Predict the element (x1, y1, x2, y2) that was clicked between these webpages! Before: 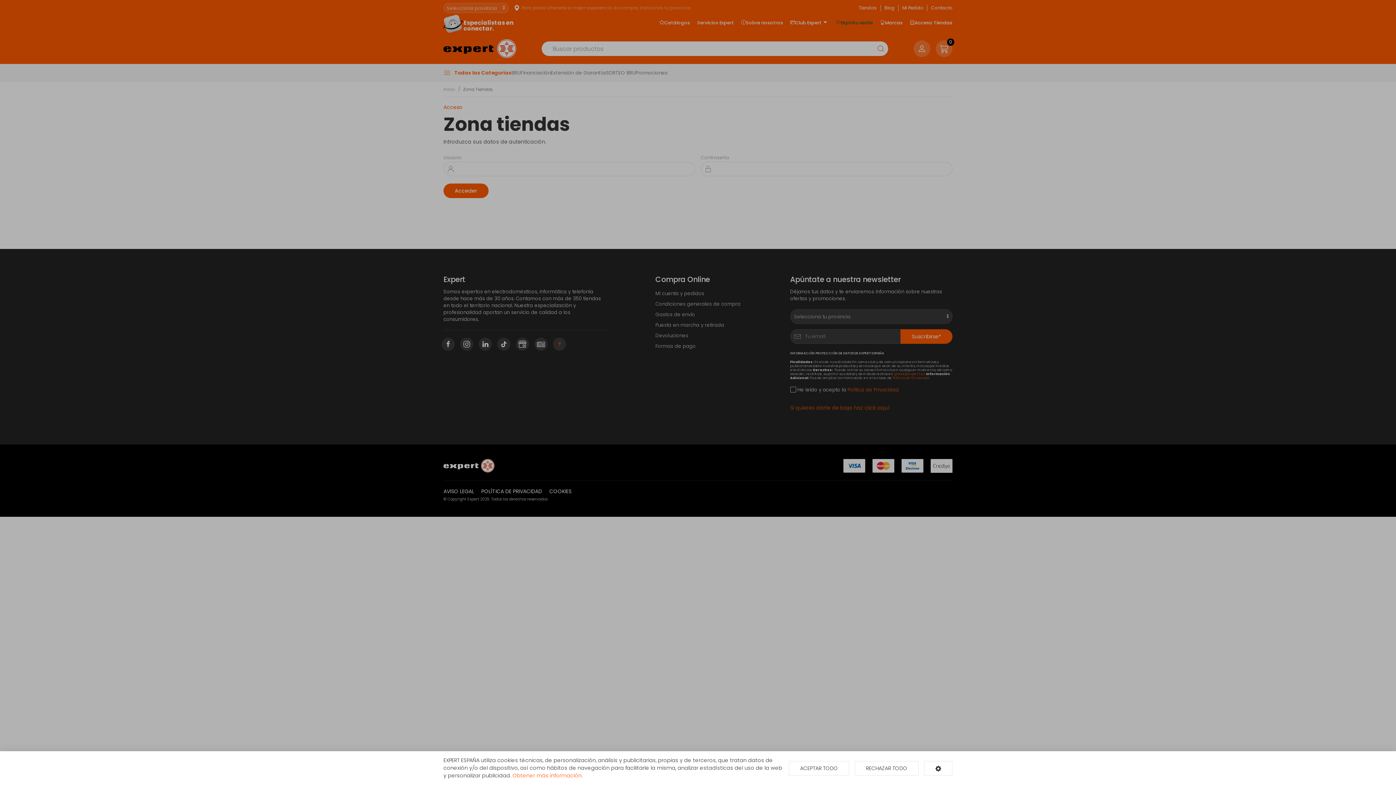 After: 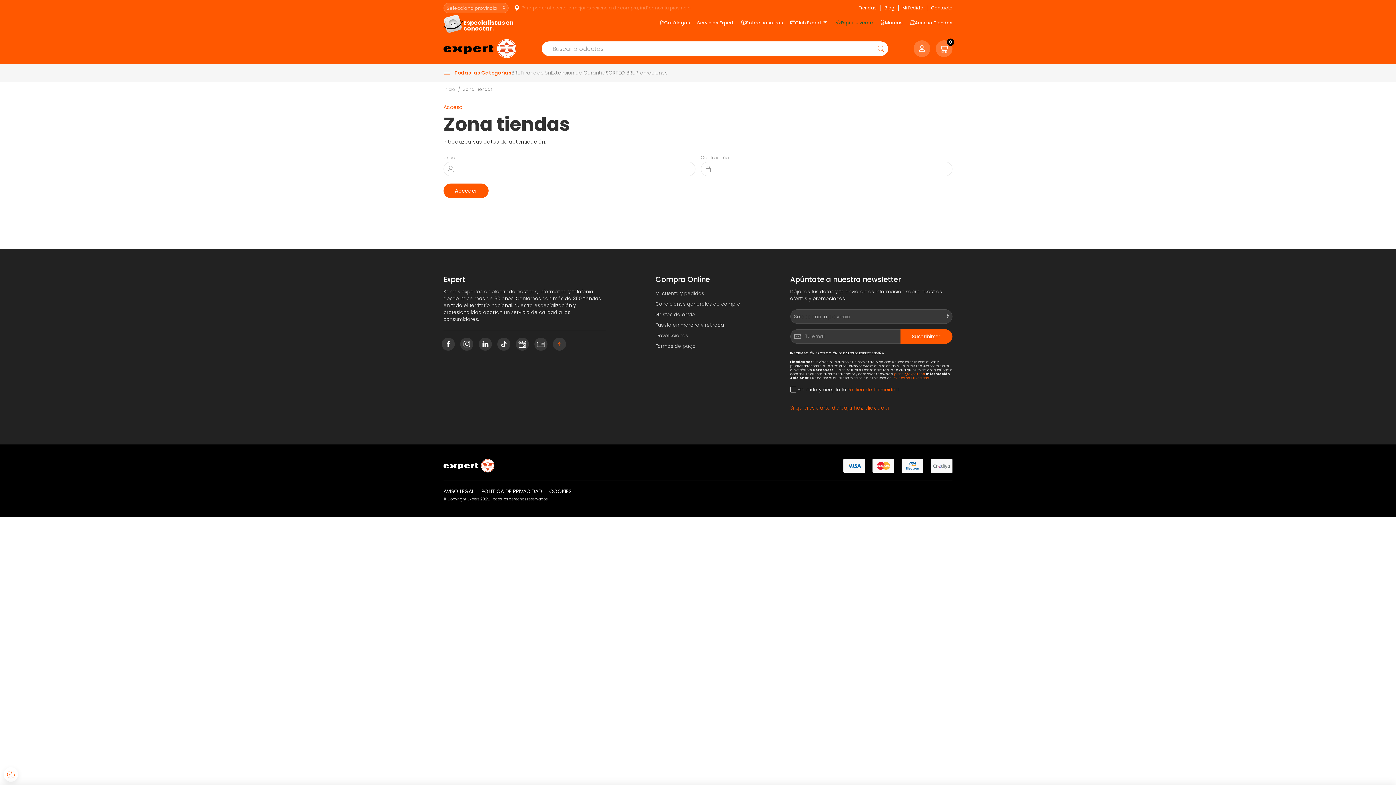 Action: label: RECHAZAR TODO bbox: (854, 761, 918, 775)